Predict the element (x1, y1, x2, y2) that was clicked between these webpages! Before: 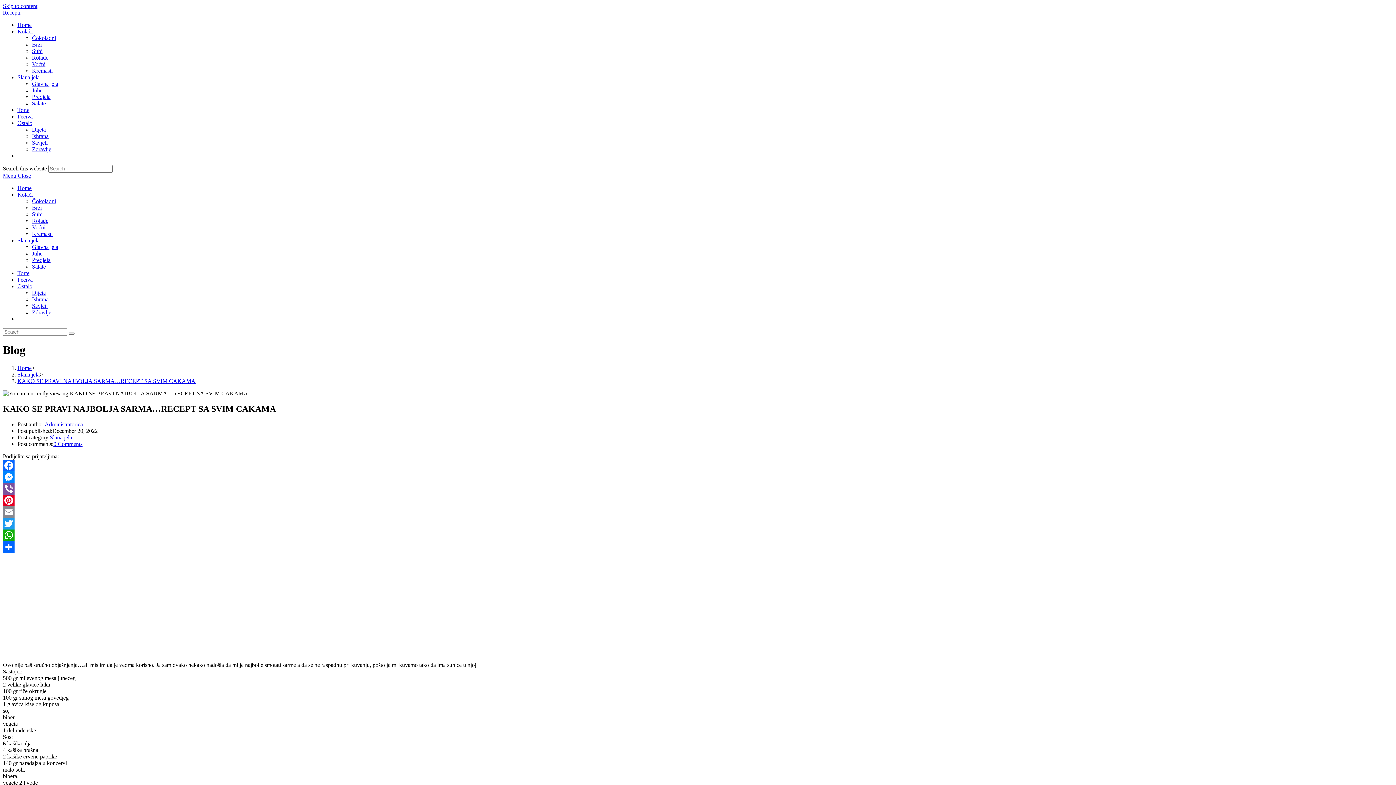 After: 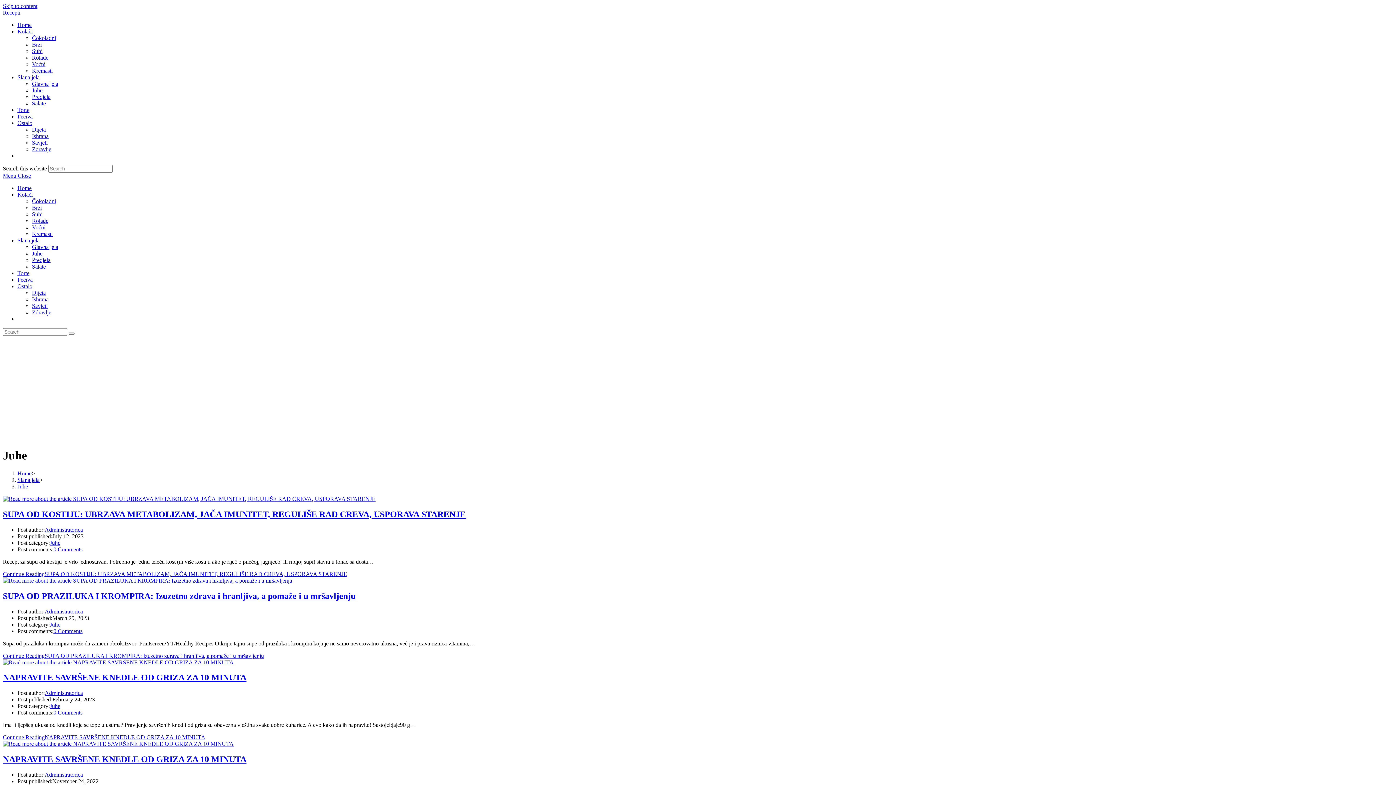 Action: label: Juhe bbox: (32, 250, 42, 256)